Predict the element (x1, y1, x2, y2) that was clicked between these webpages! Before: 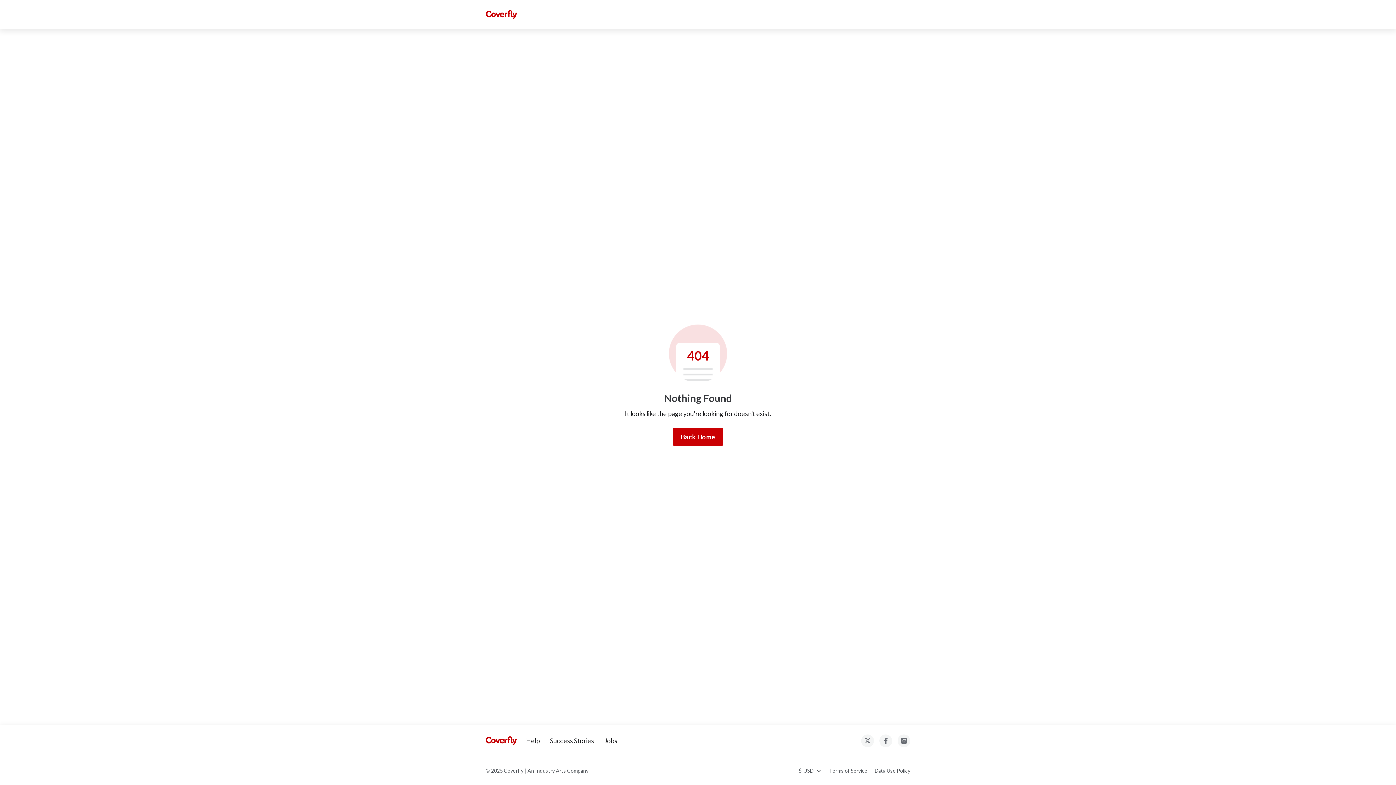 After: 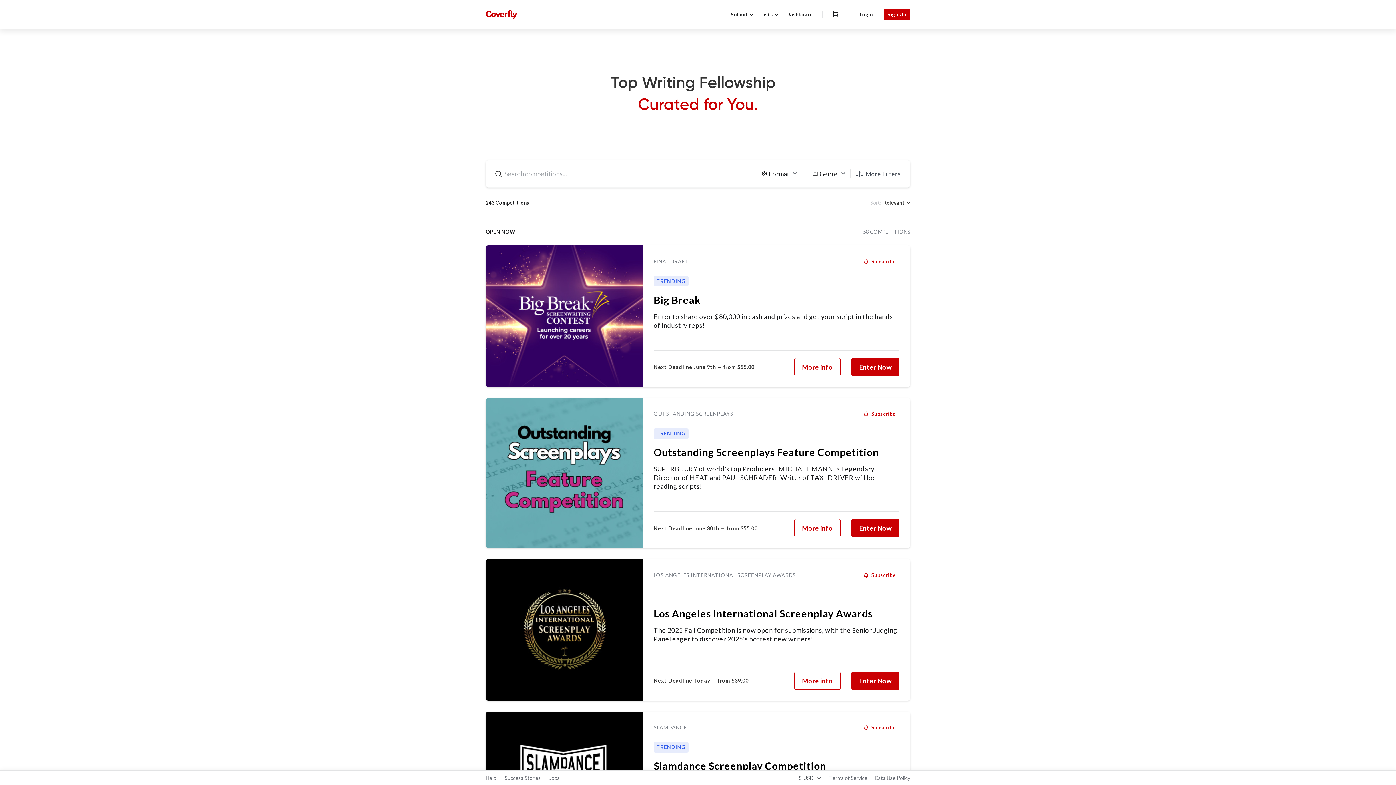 Action: bbox: (485, 736, 517, 745) label: Go to the home page